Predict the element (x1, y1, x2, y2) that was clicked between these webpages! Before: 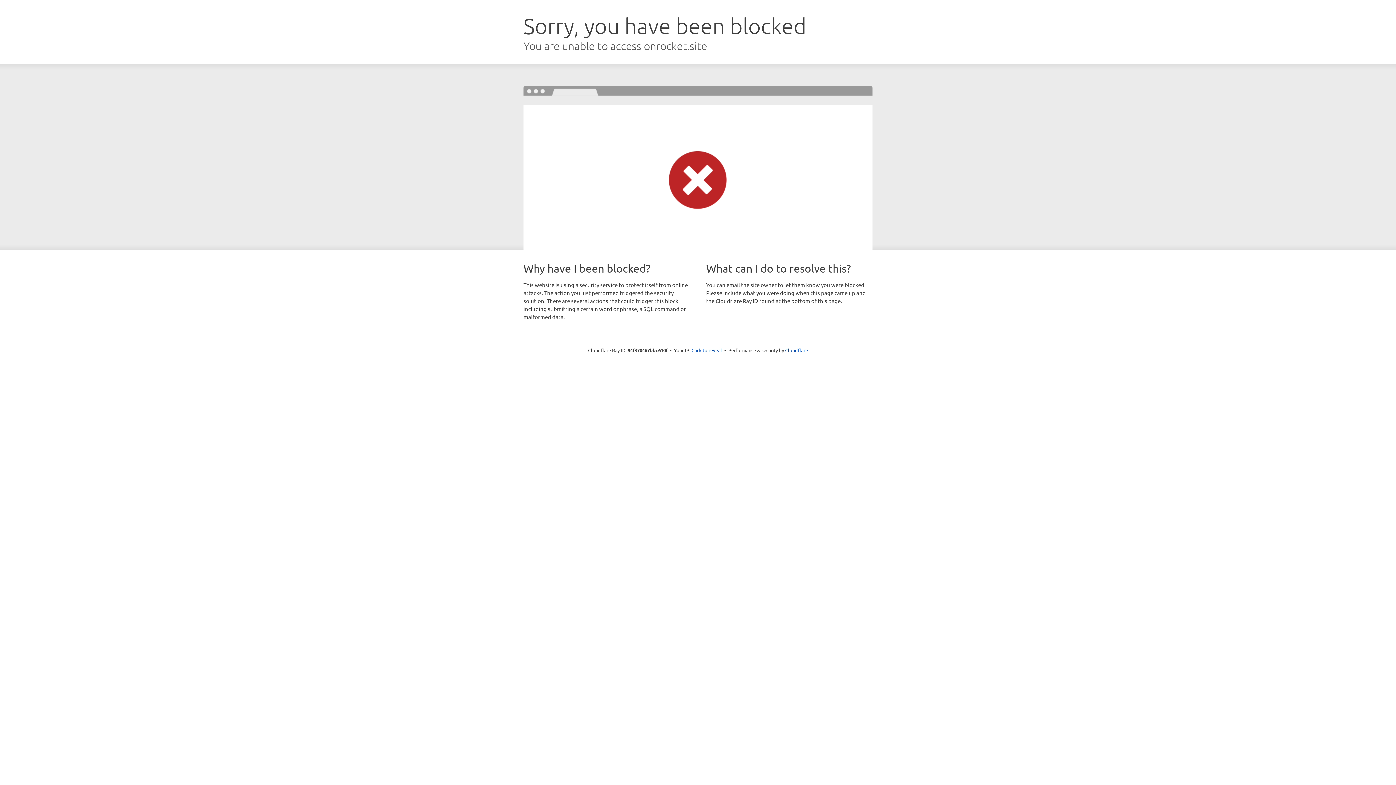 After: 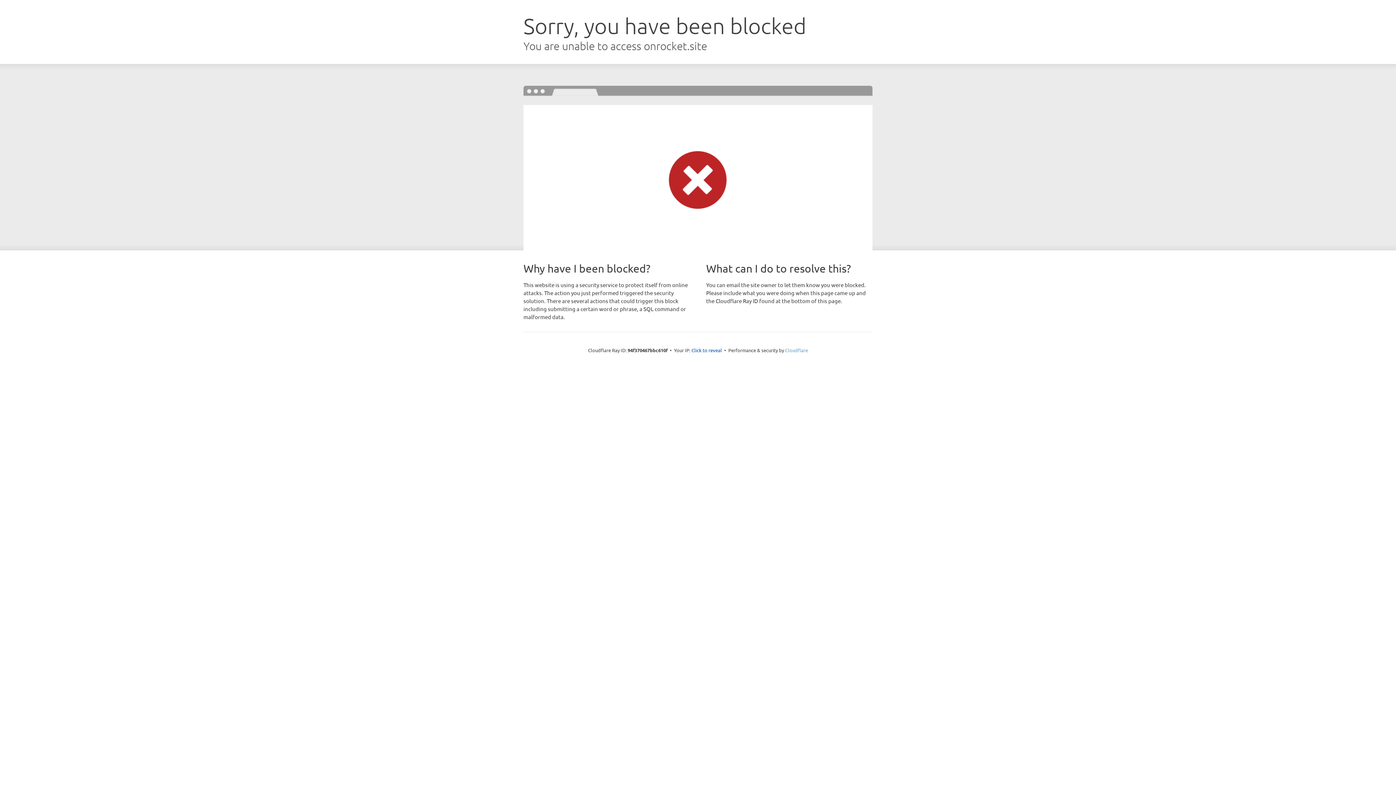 Action: label: Cloudflare bbox: (785, 347, 808, 353)